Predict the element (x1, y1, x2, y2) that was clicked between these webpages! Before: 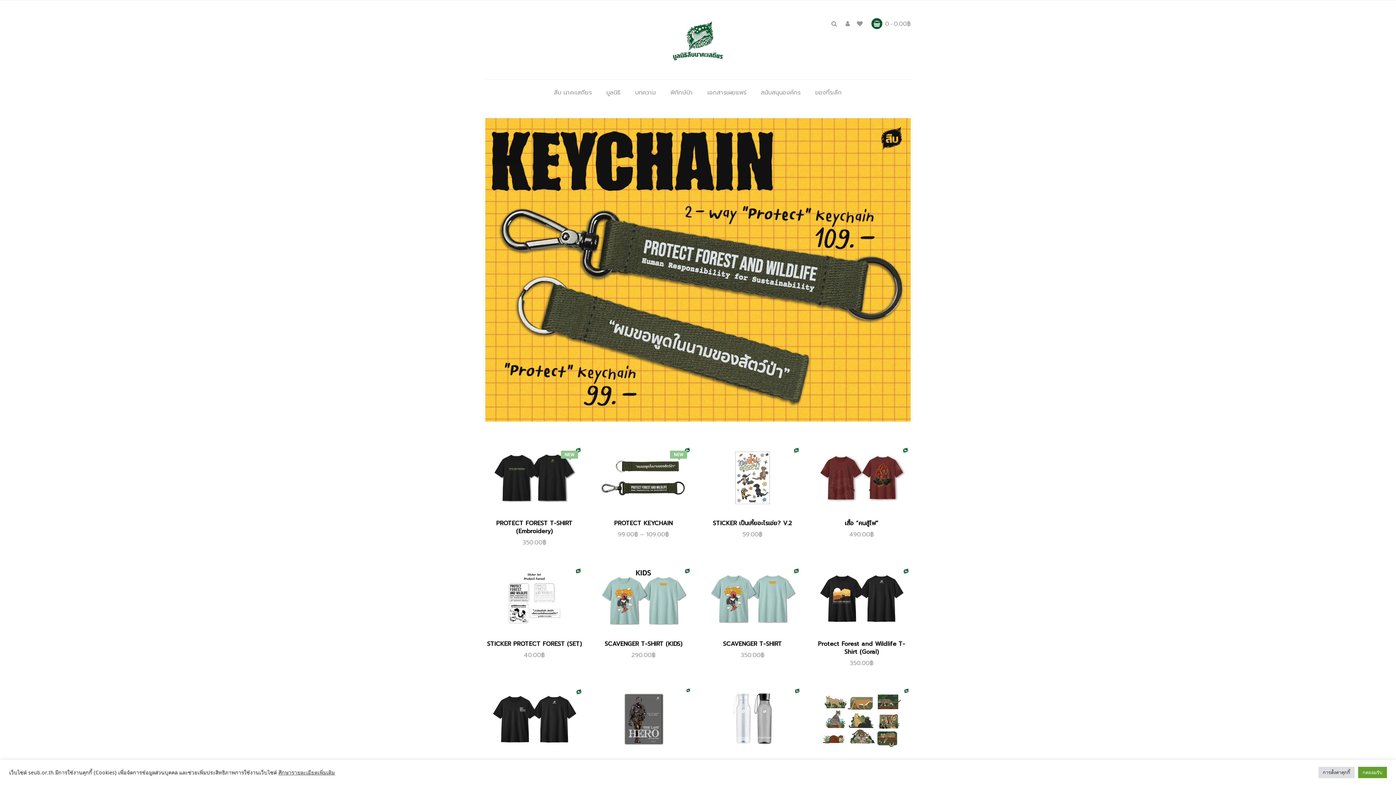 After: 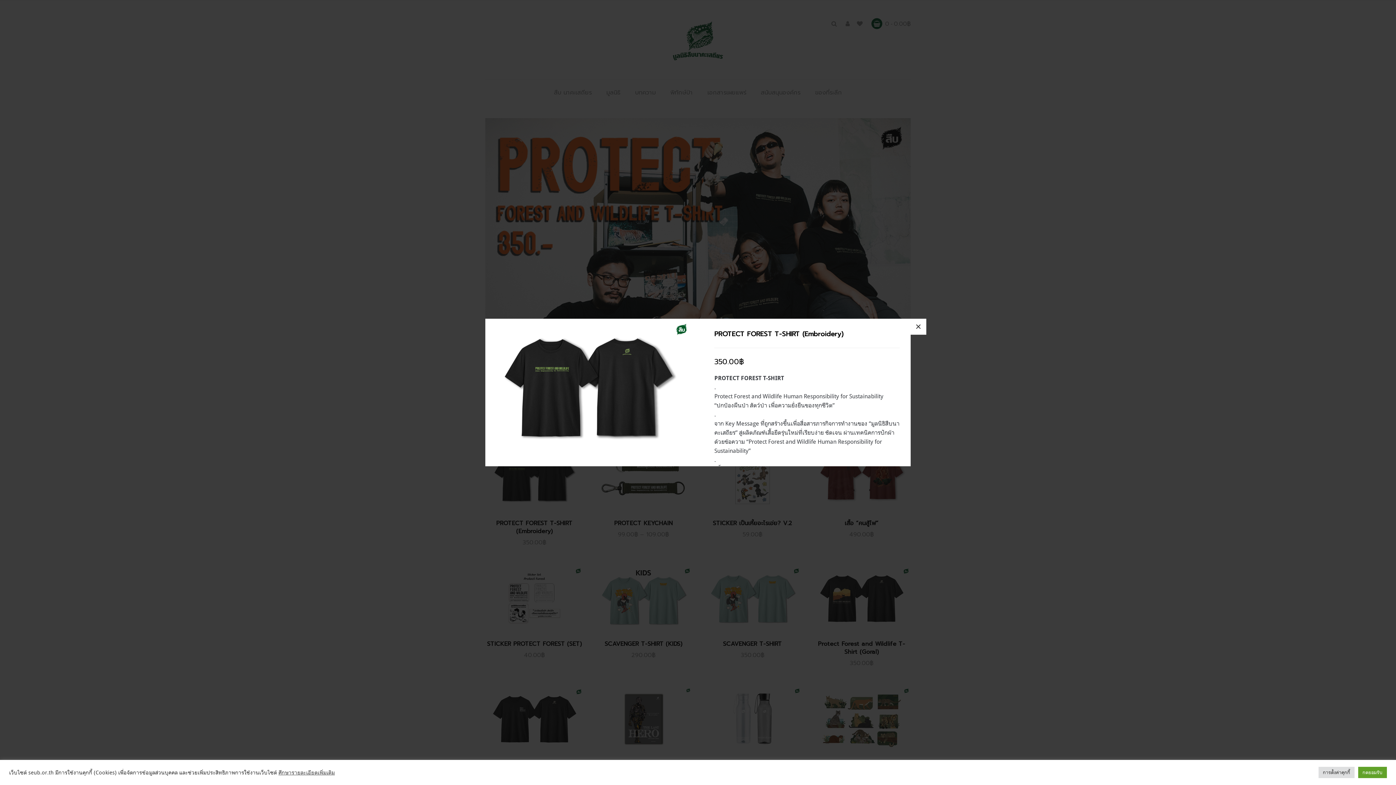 Action: bbox: (522, 481, 533, 492)